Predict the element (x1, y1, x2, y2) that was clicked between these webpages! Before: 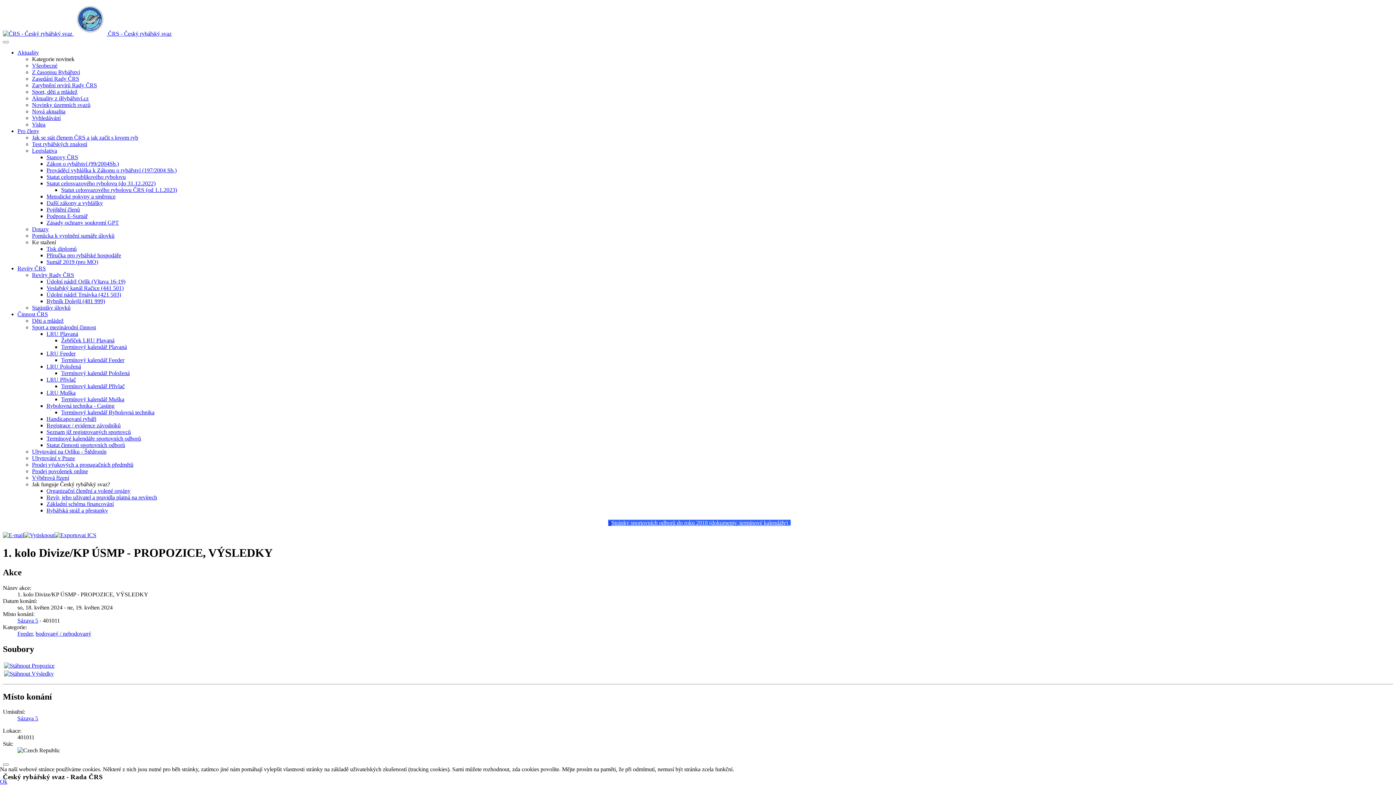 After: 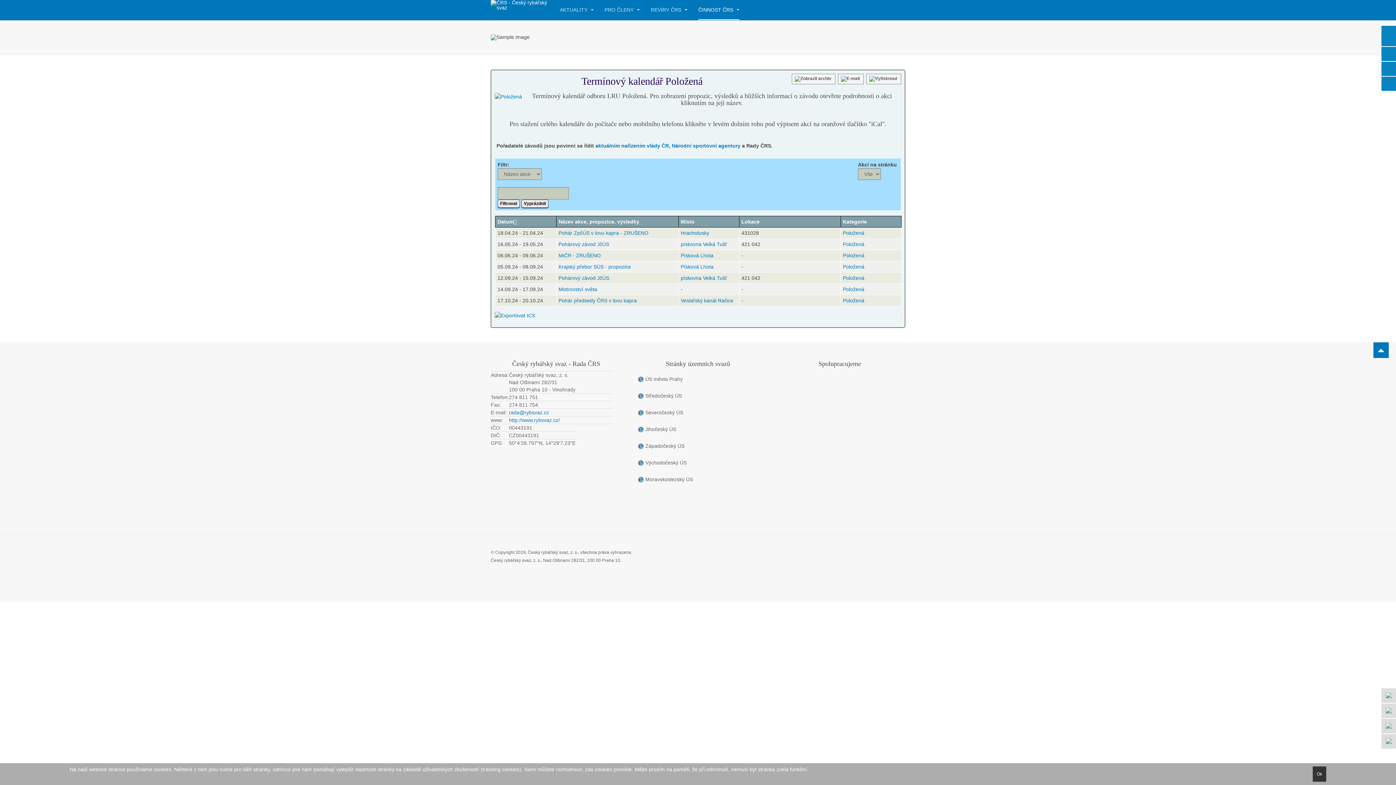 Action: label: Termínový kalendář Položená bbox: (61, 370, 129, 376)